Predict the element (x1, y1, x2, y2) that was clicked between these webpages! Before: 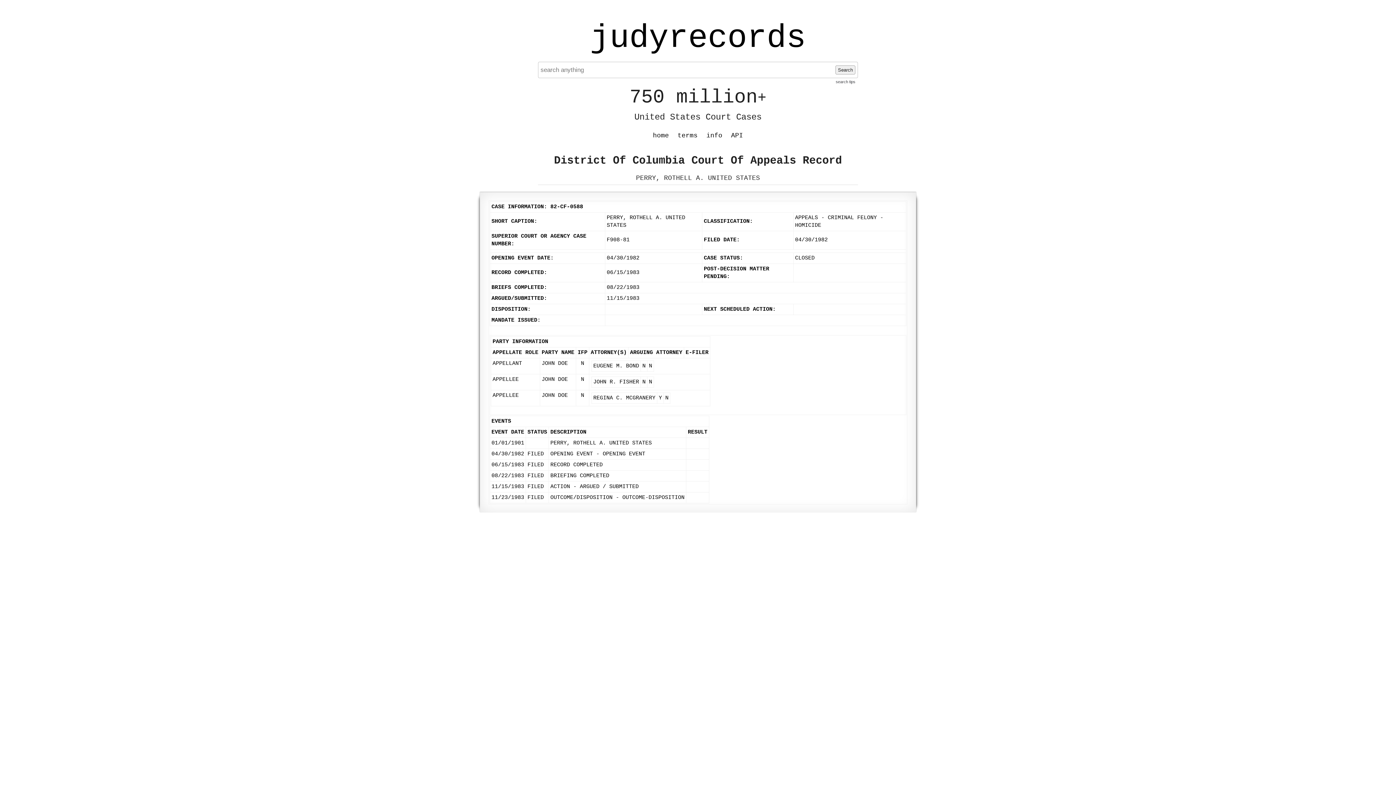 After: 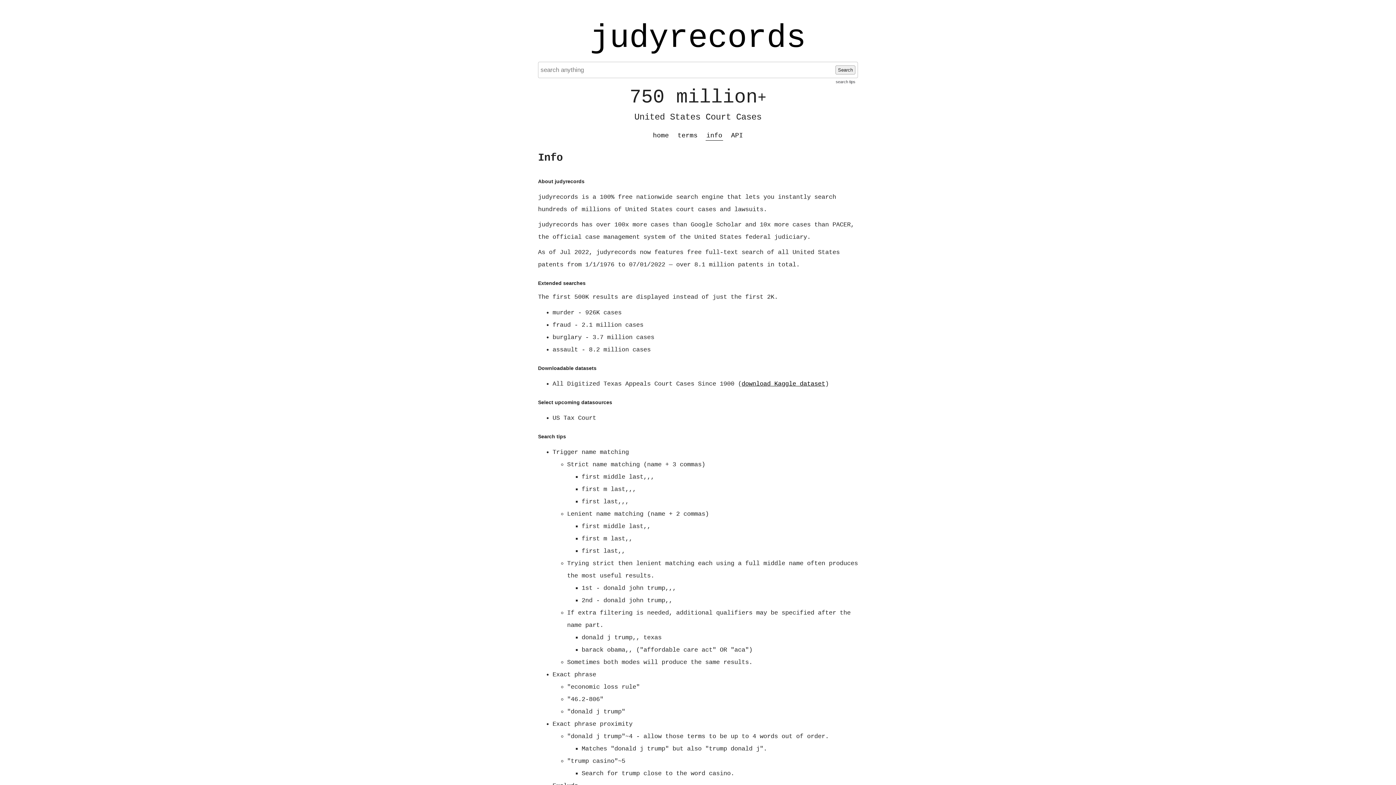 Action: label: info bbox: (705, 131, 723, 140)